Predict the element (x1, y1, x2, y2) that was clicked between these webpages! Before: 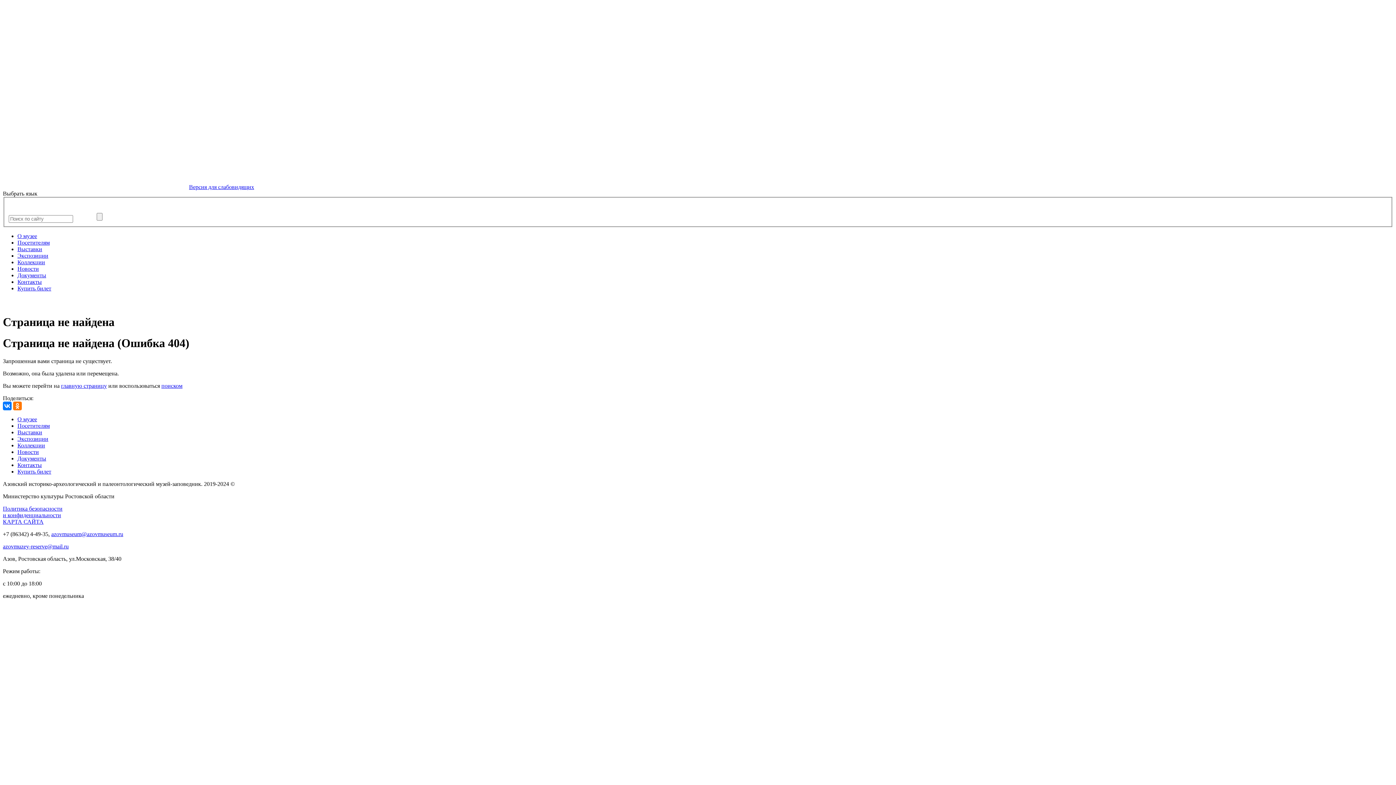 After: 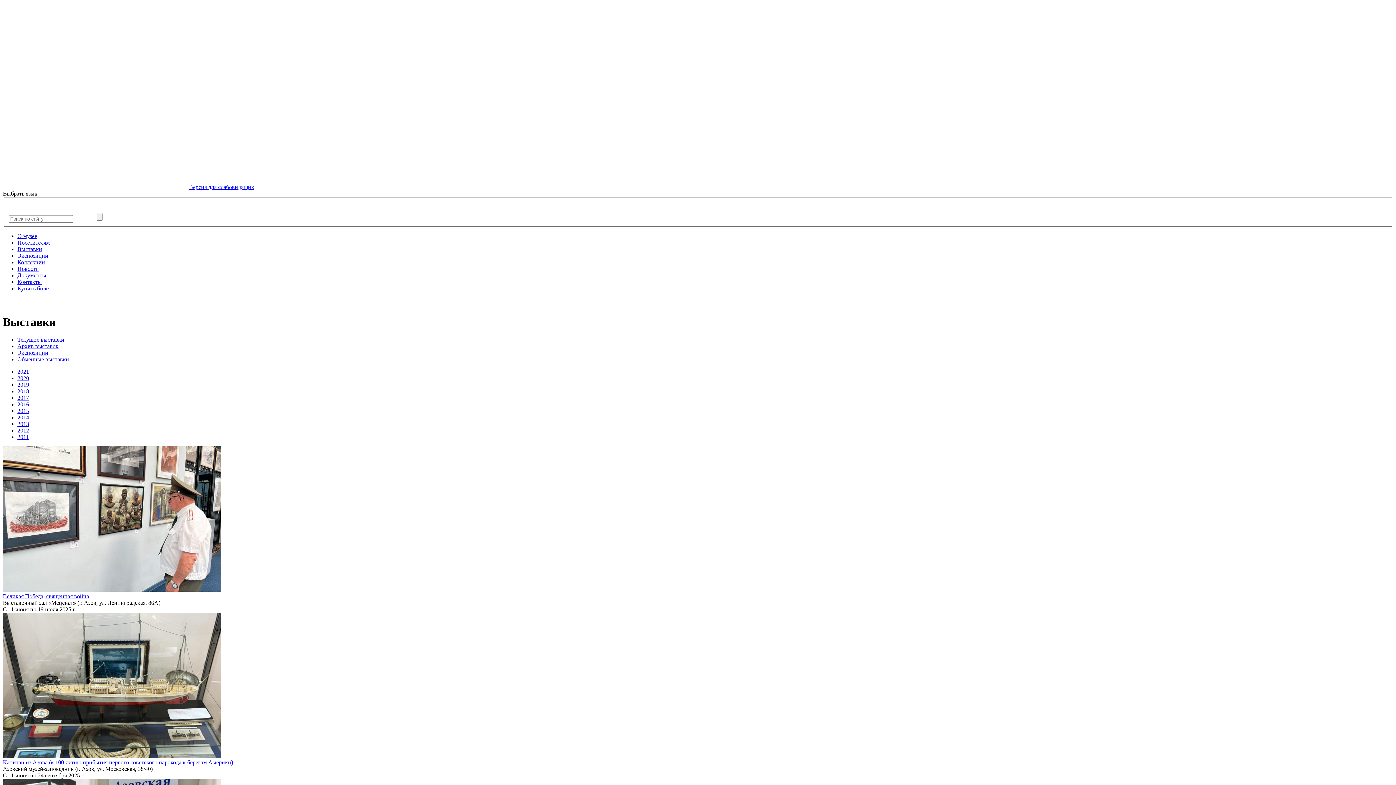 Action: bbox: (17, 429, 42, 435) label: Выставки